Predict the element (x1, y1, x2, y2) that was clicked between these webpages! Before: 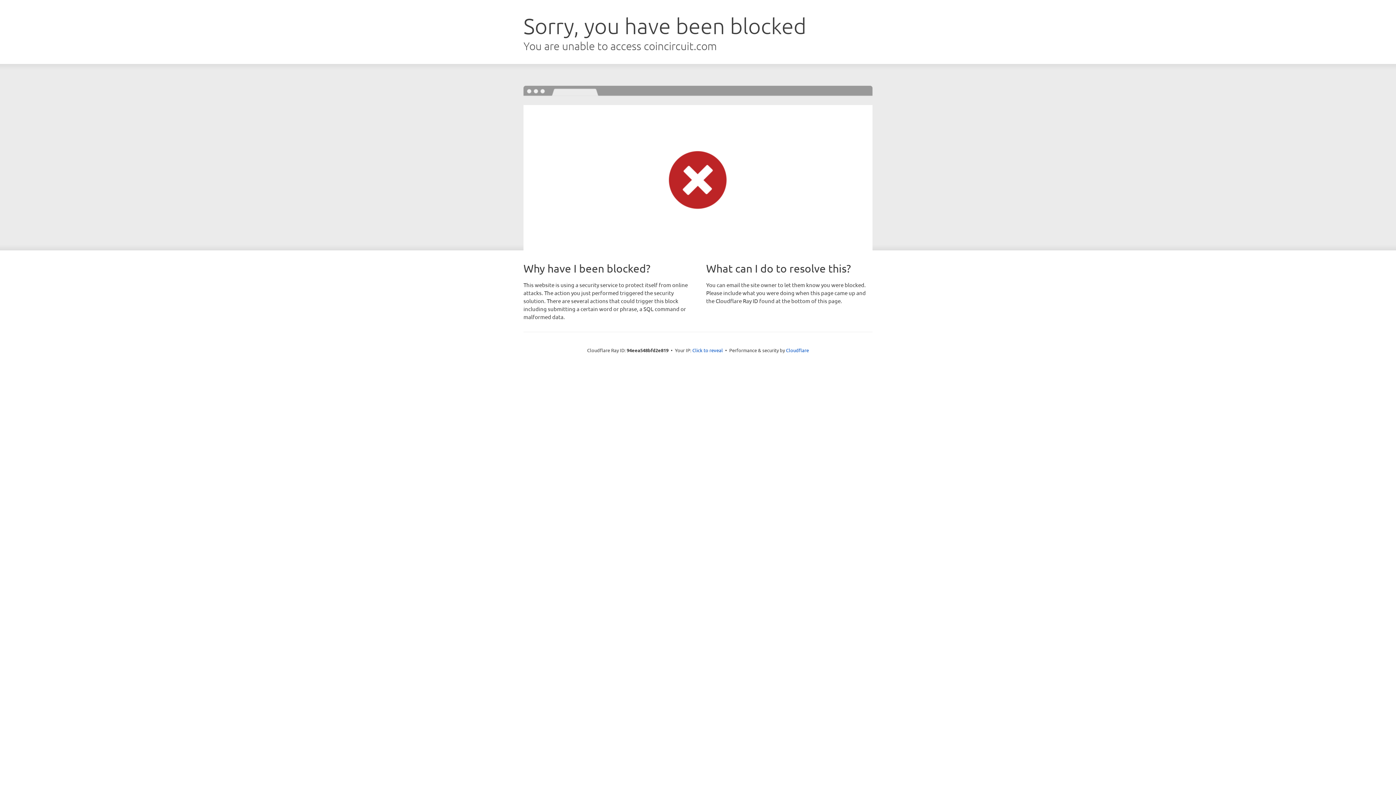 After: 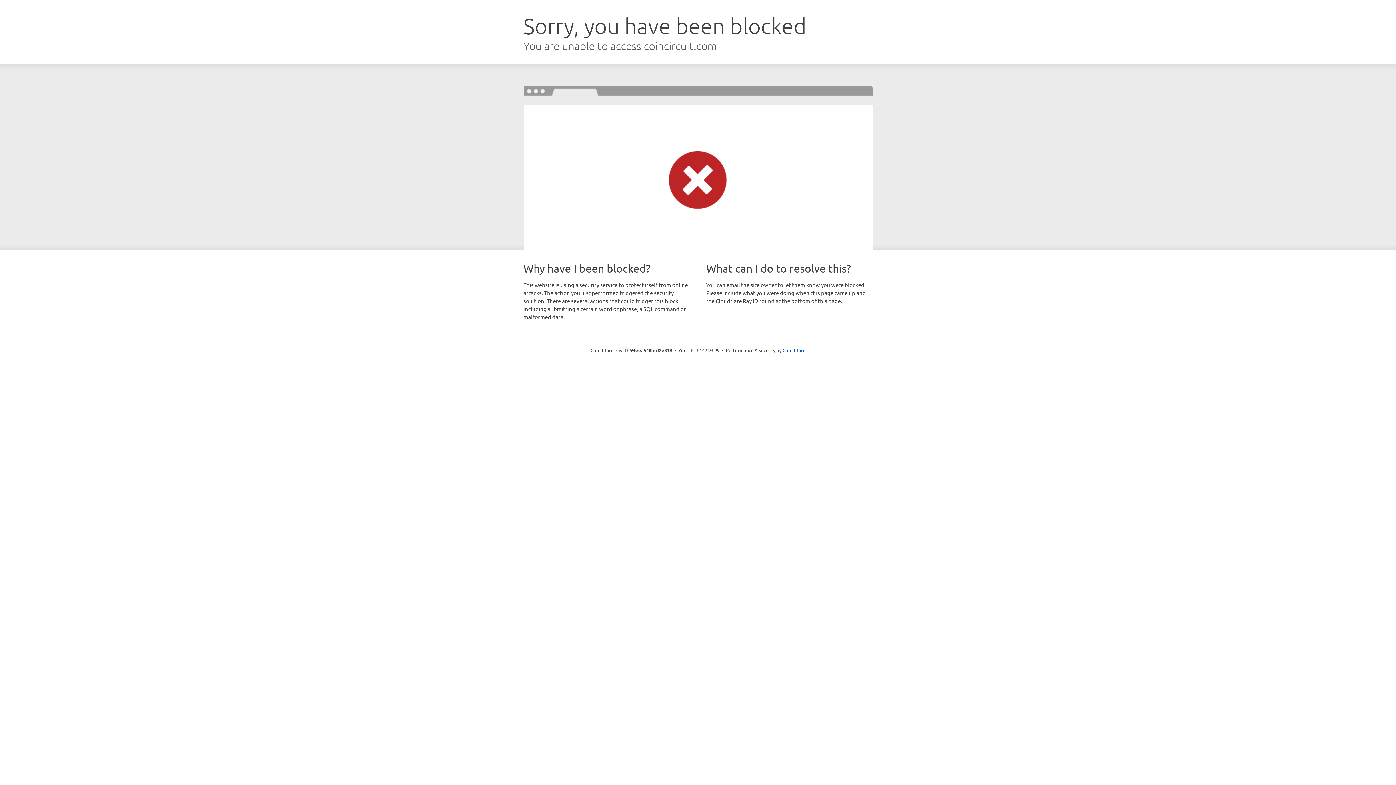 Action: label: Click to reveal bbox: (692, 346, 723, 353)